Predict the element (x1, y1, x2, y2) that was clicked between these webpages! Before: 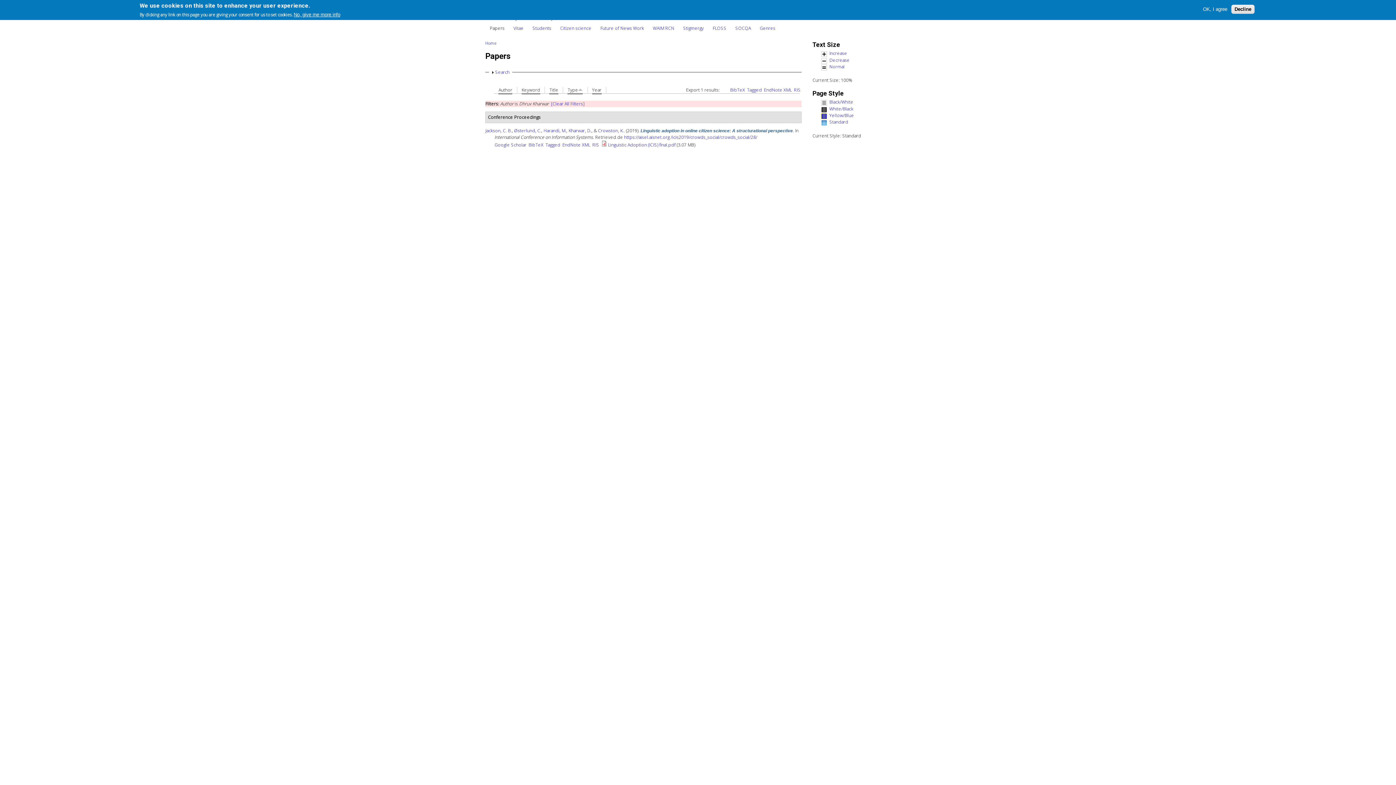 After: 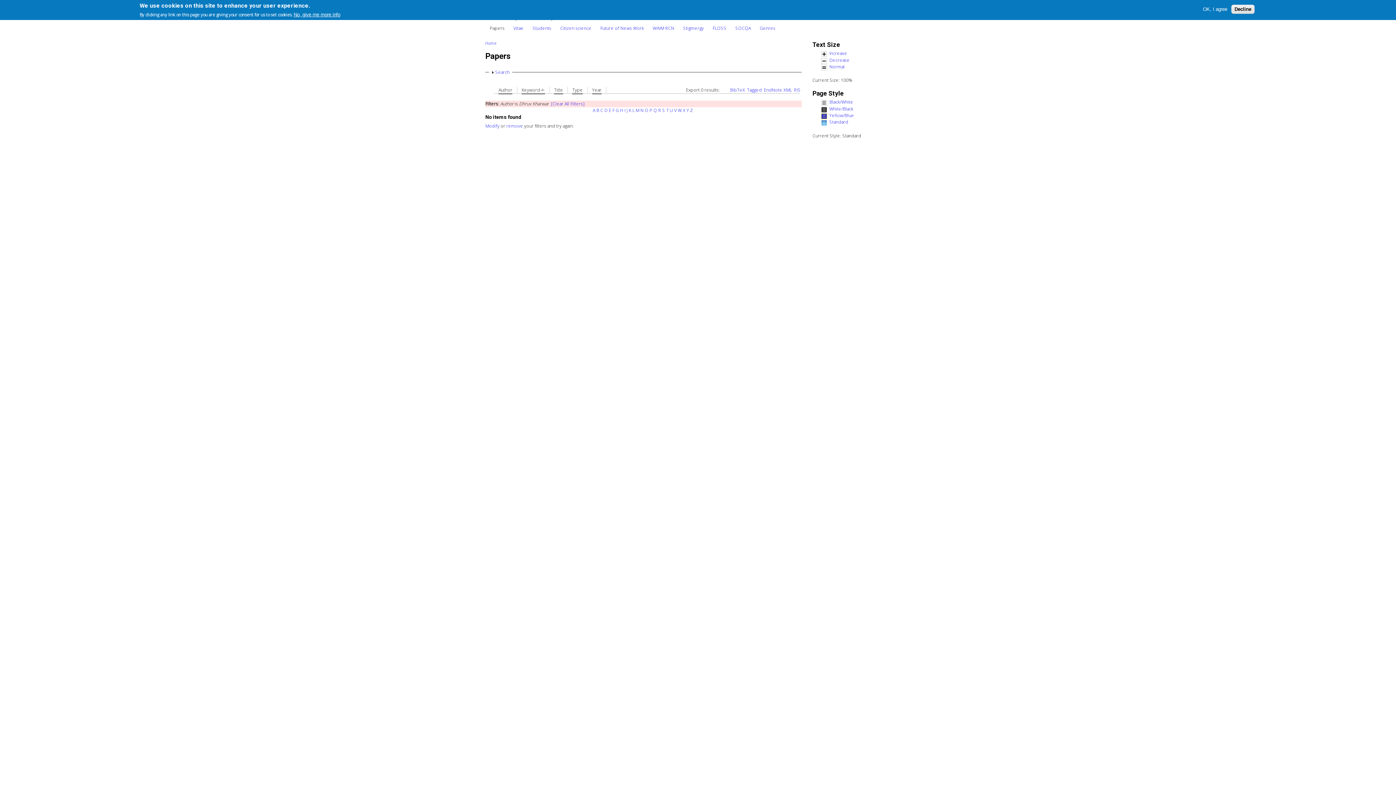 Action: bbox: (521, 87, 540, 94) label: Keyword